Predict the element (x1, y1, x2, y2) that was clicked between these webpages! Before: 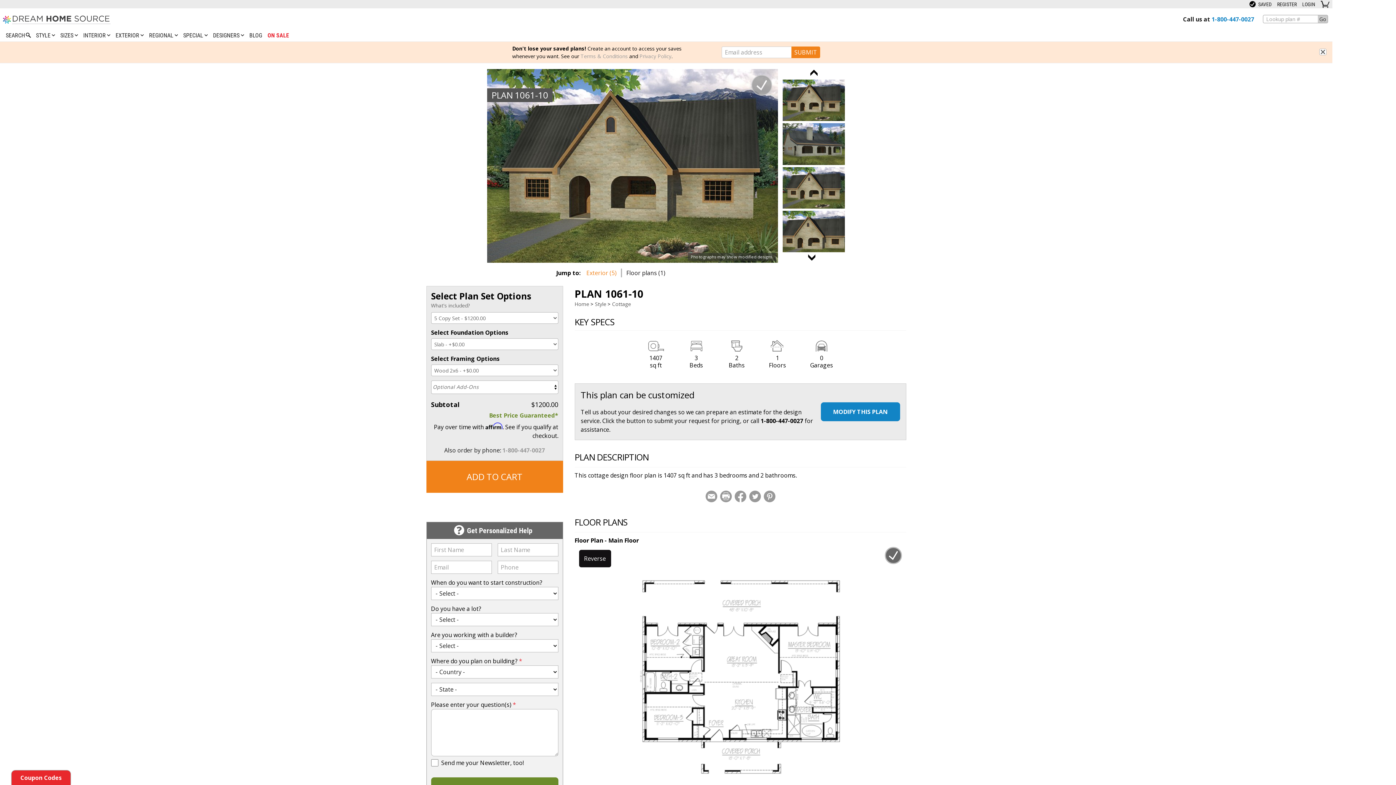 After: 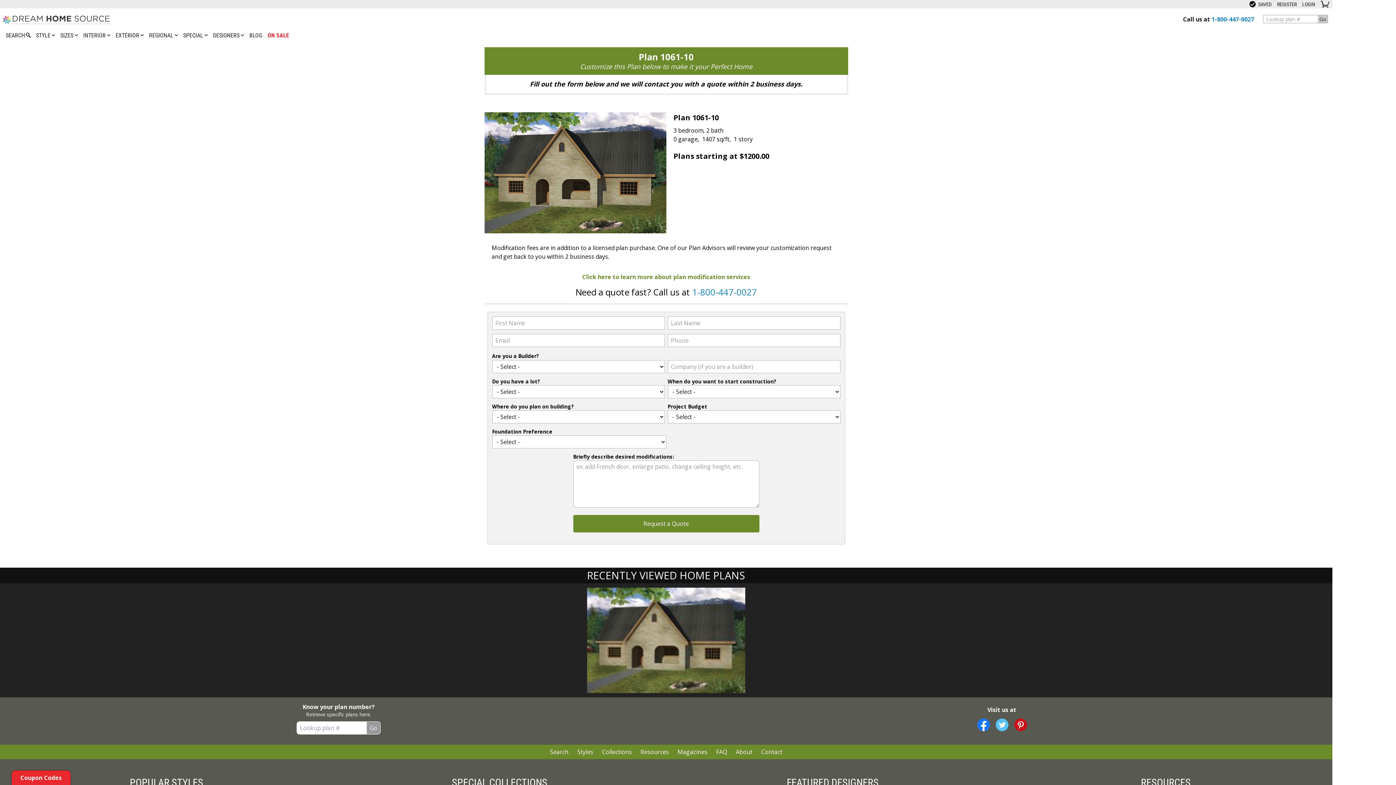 Action: bbox: (820, 402, 900, 421) label: MODIFY THIS PLAN